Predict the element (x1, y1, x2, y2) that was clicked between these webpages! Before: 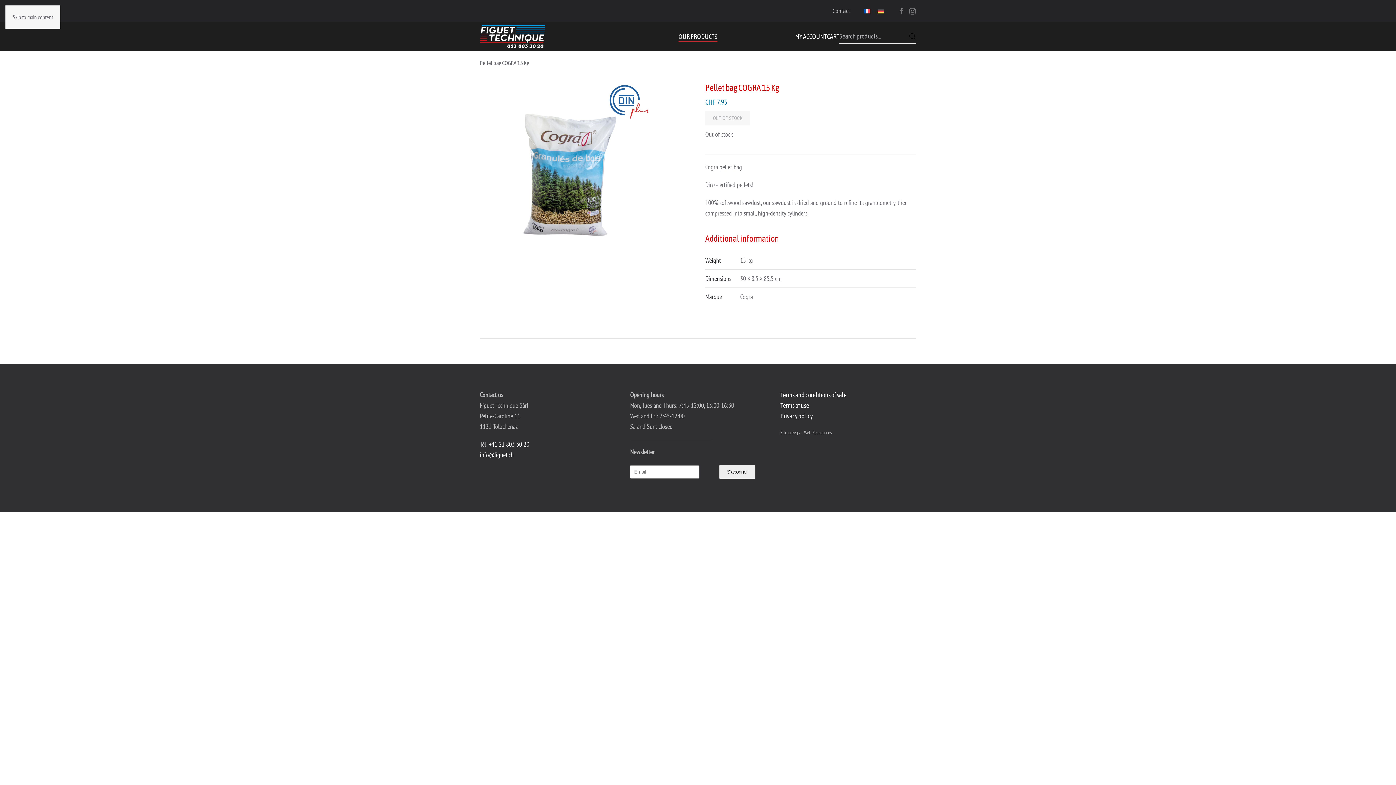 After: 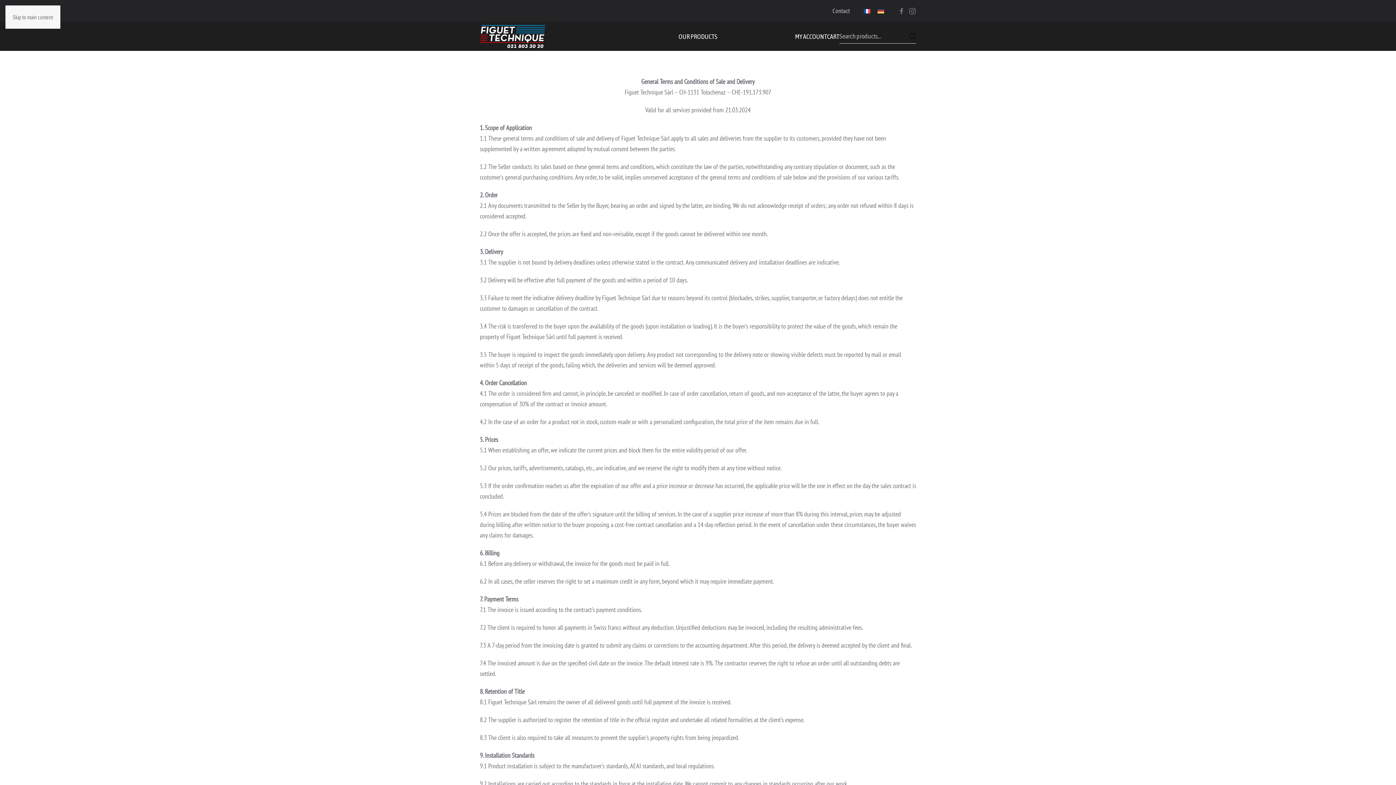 Action: bbox: (780, 389, 916, 400) label: Terms and conditions of sale